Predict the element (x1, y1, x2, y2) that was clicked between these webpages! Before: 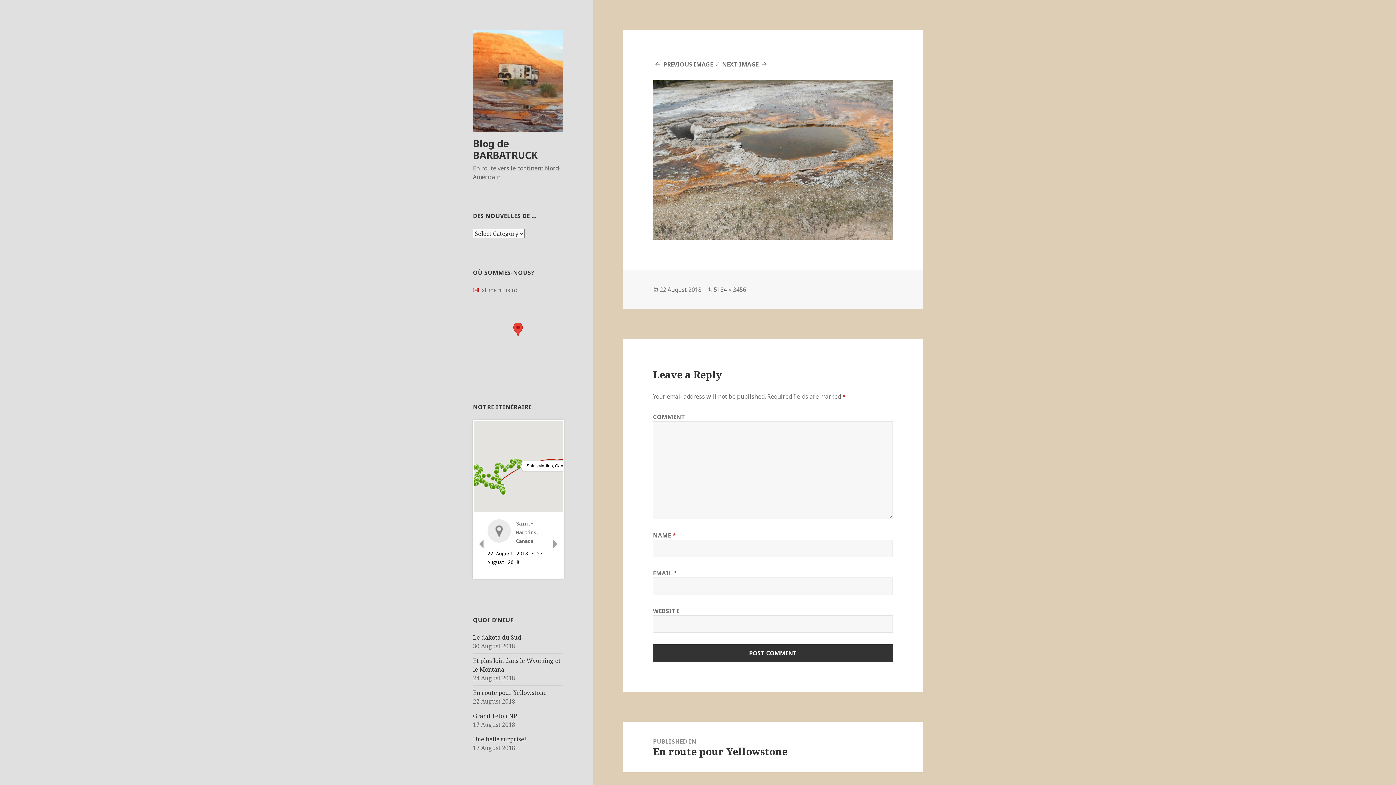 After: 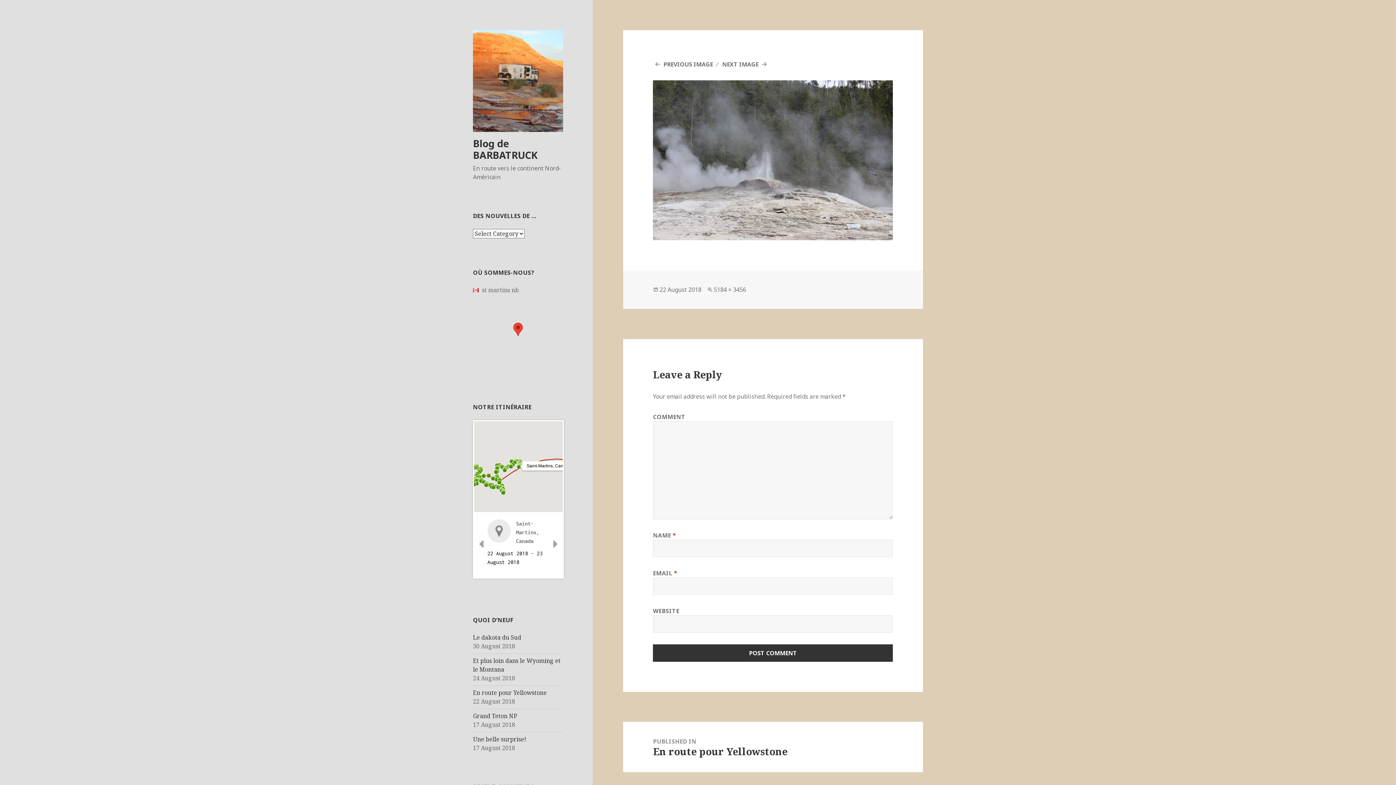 Action: label: NEXT IMAGE bbox: (722, 60, 769, 68)